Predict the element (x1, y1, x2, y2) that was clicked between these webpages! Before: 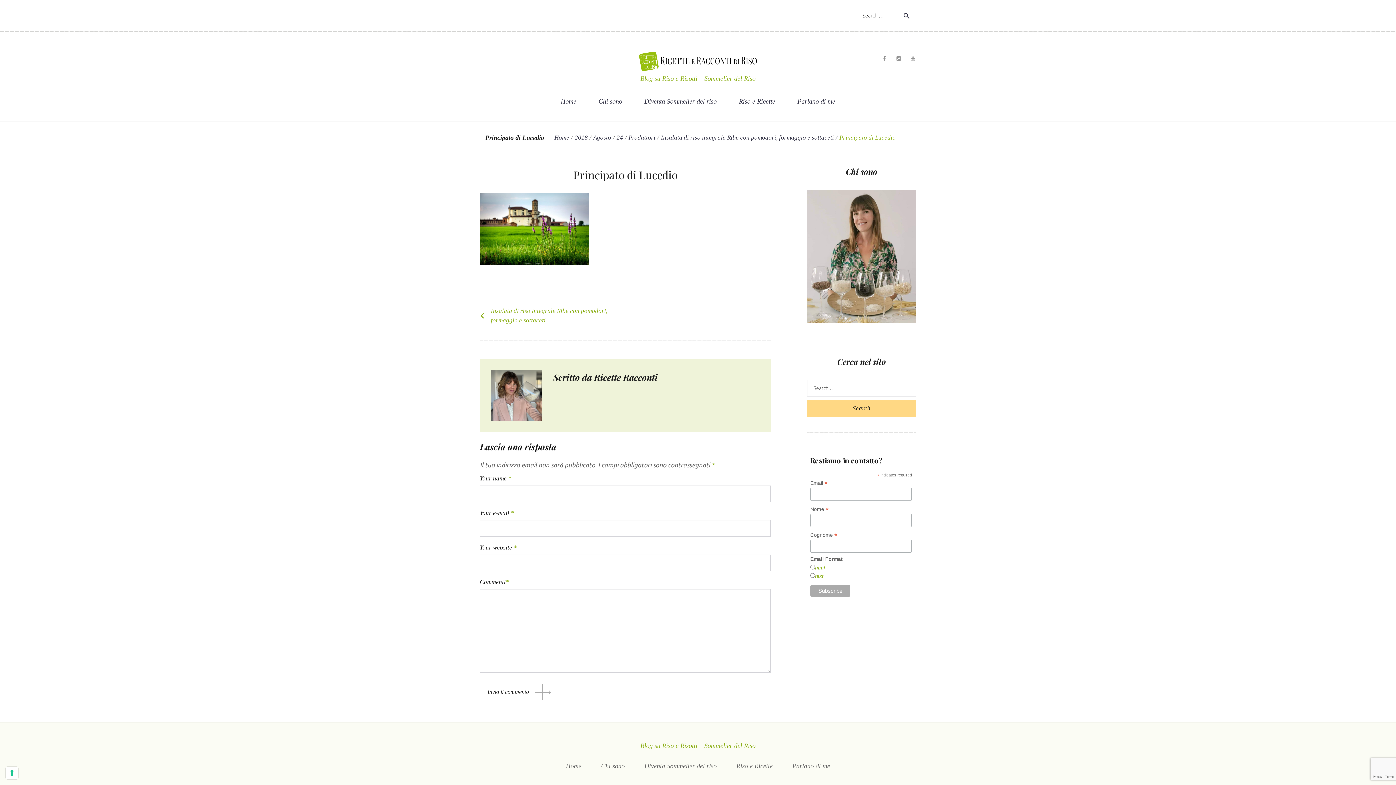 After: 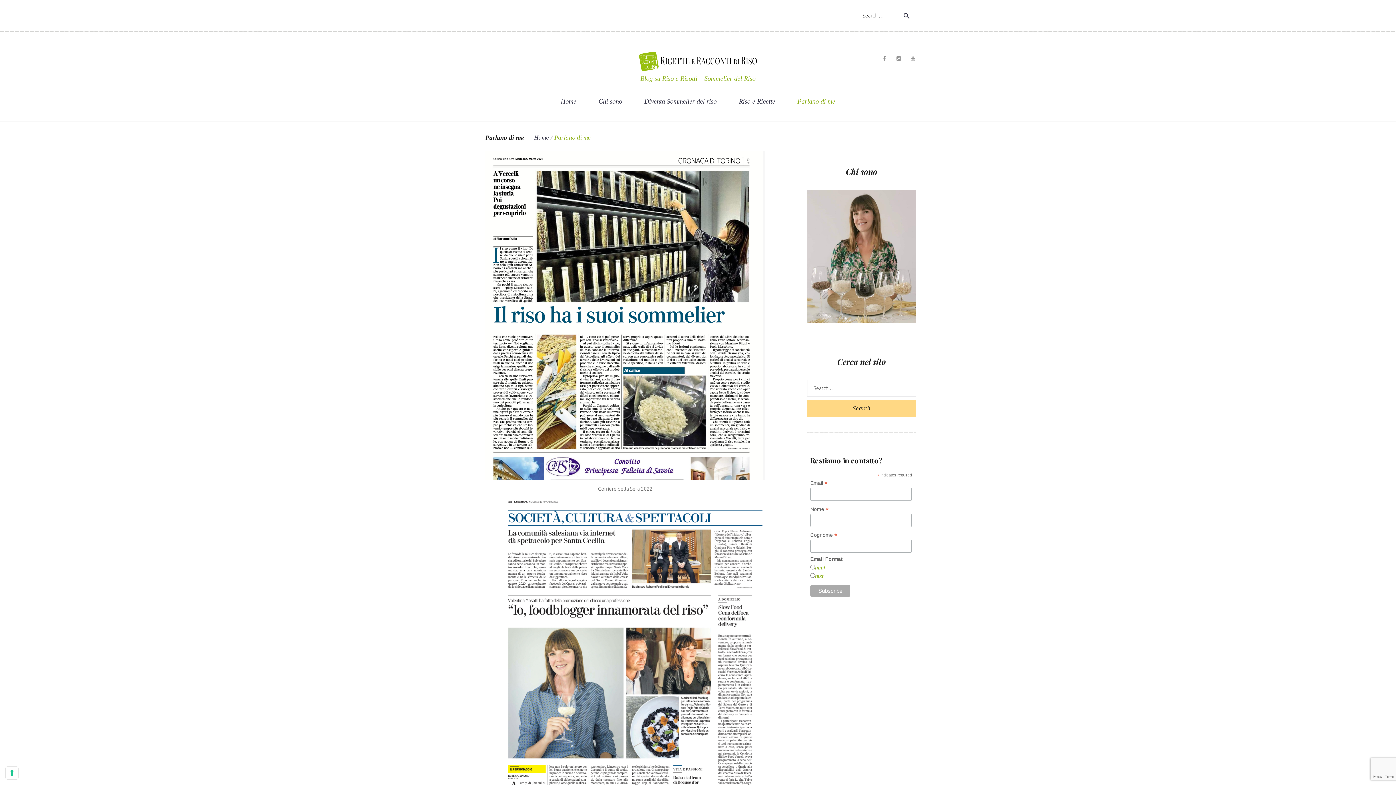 Action: label: Parlano di me bbox: (797, 98, 835, 104)